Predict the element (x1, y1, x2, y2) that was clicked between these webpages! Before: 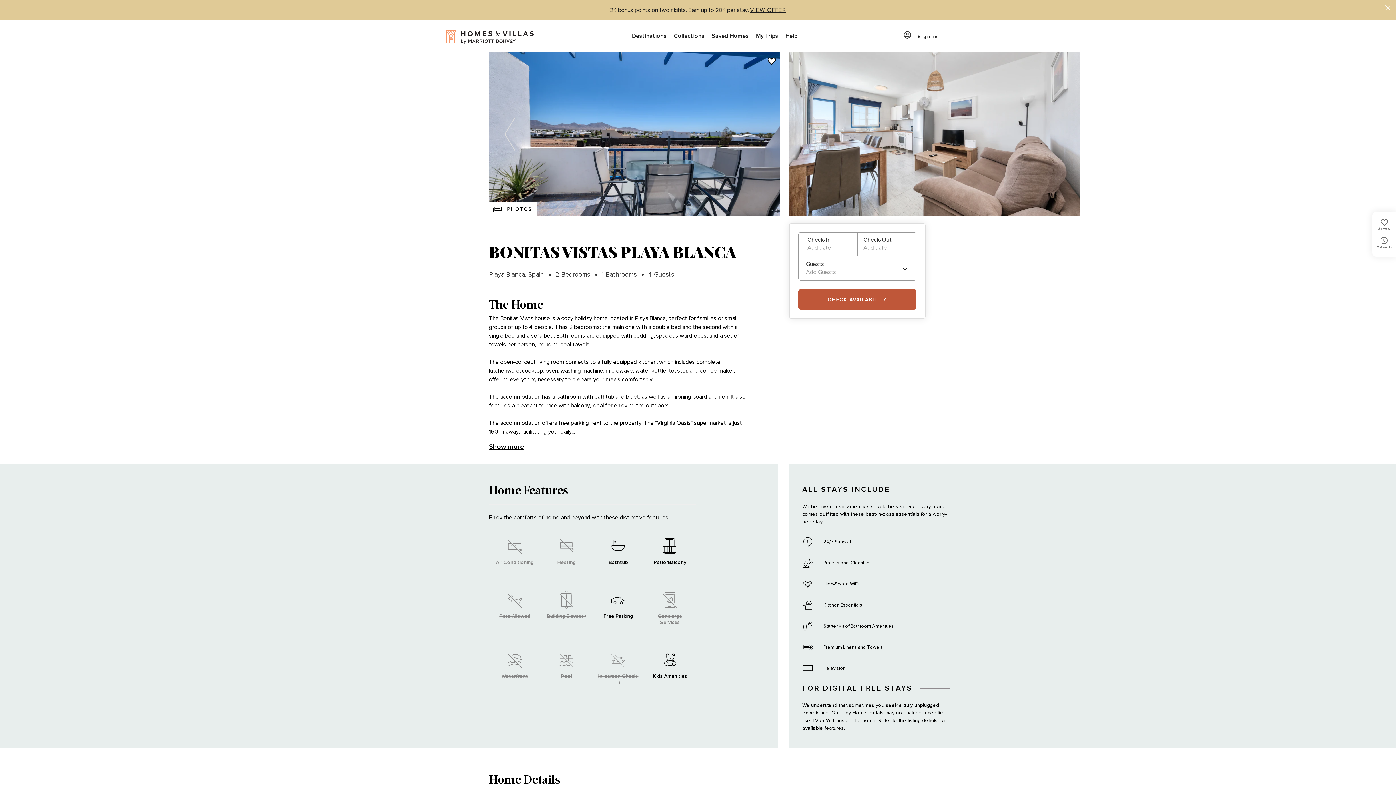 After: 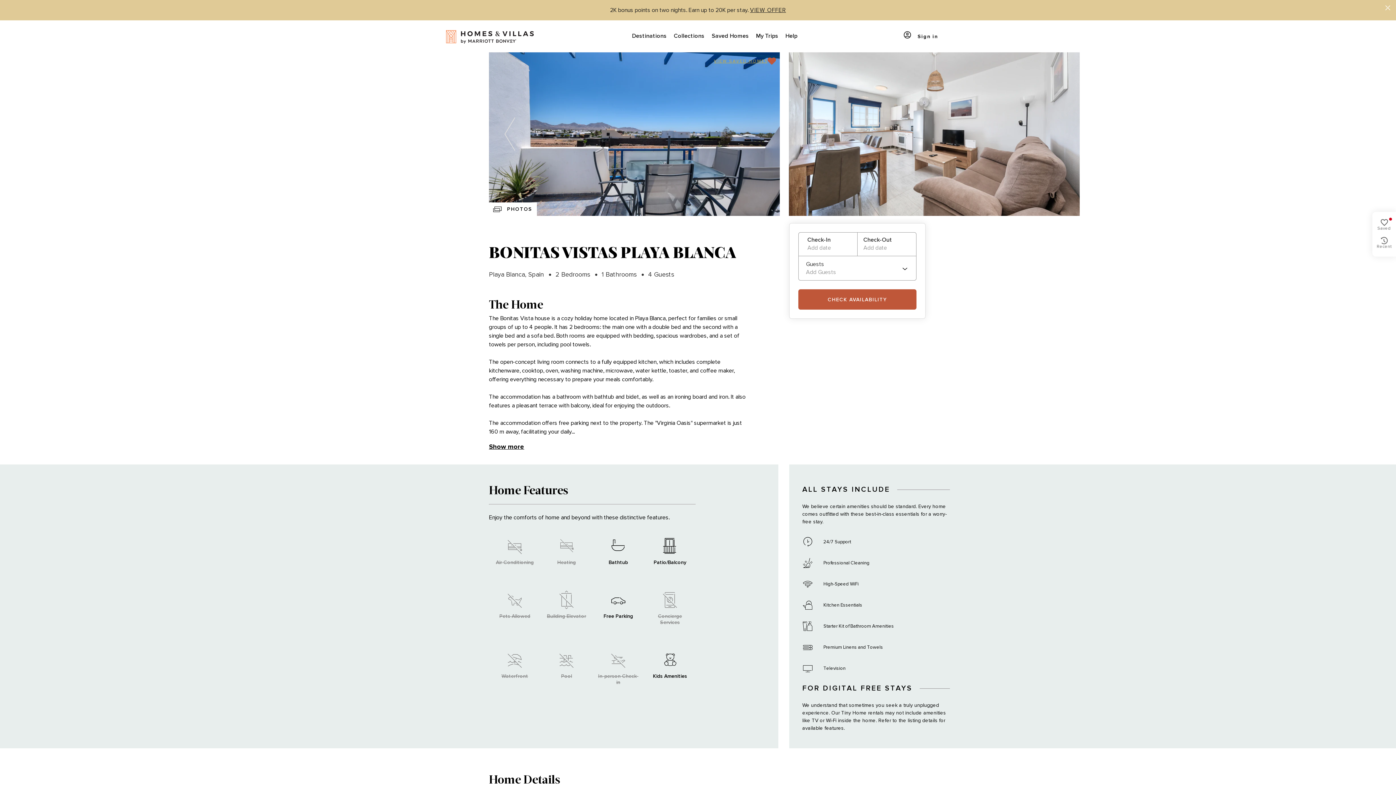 Action: bbox: (752, 56, 777, 66) label: save-home-icon